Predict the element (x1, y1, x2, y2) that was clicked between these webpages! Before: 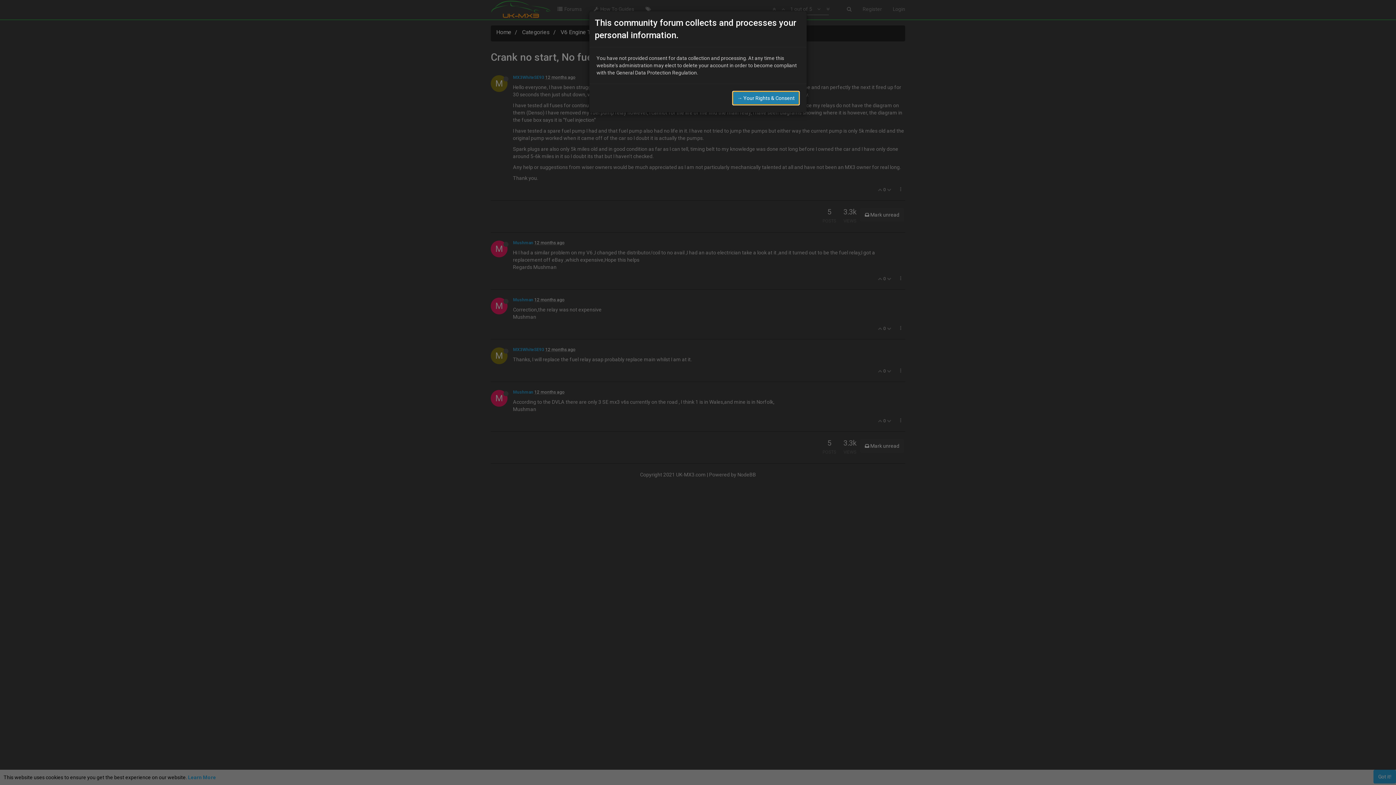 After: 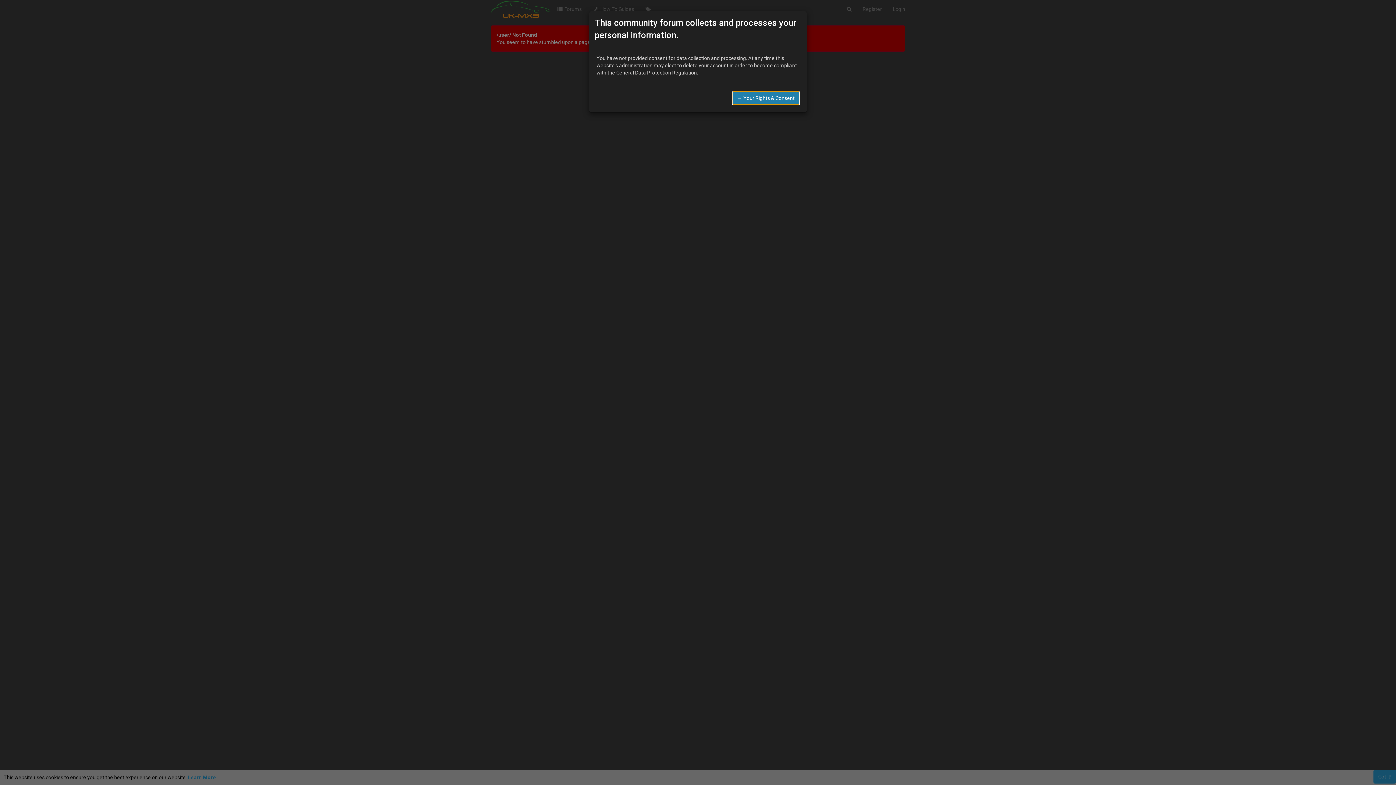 Action: bbox: (732, 91, 799, 105) label: → Your Rights & Consent